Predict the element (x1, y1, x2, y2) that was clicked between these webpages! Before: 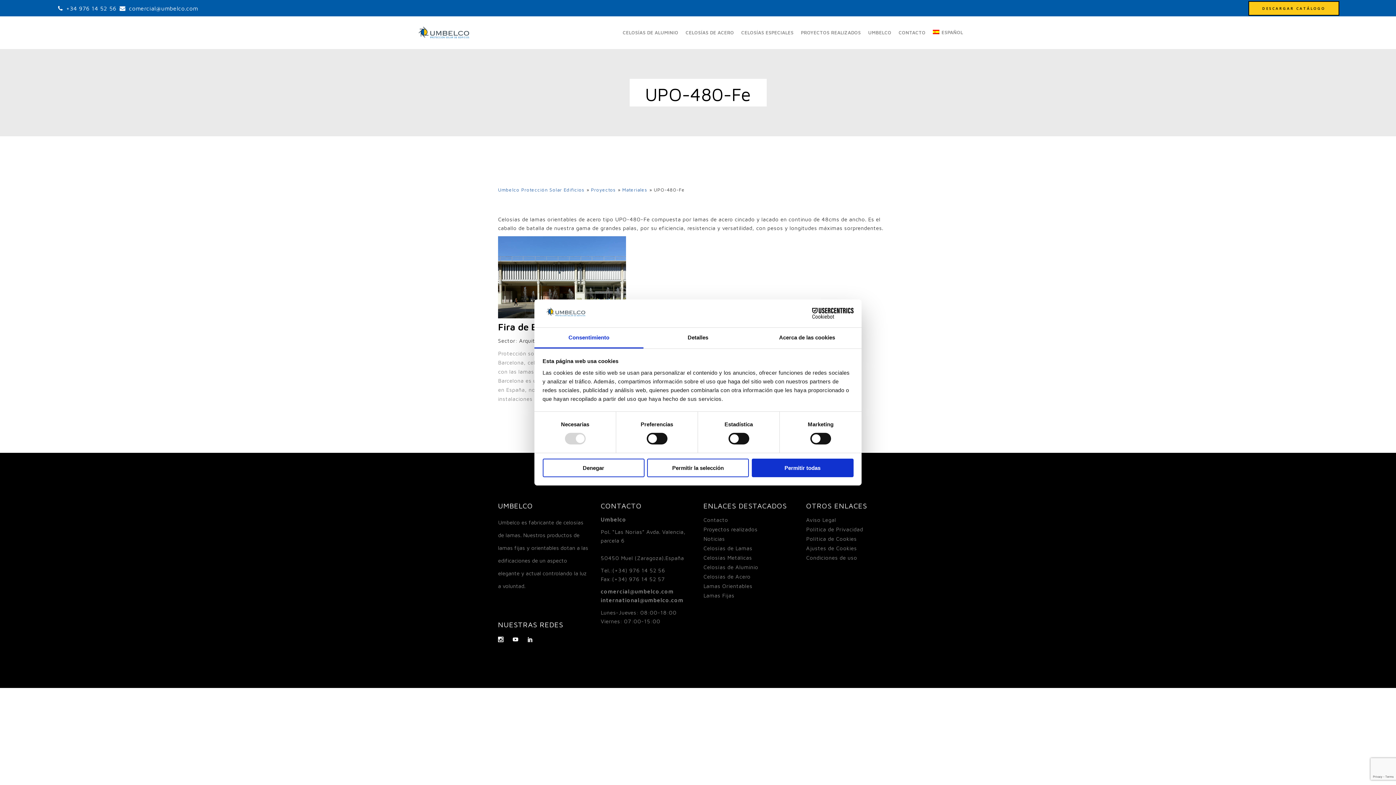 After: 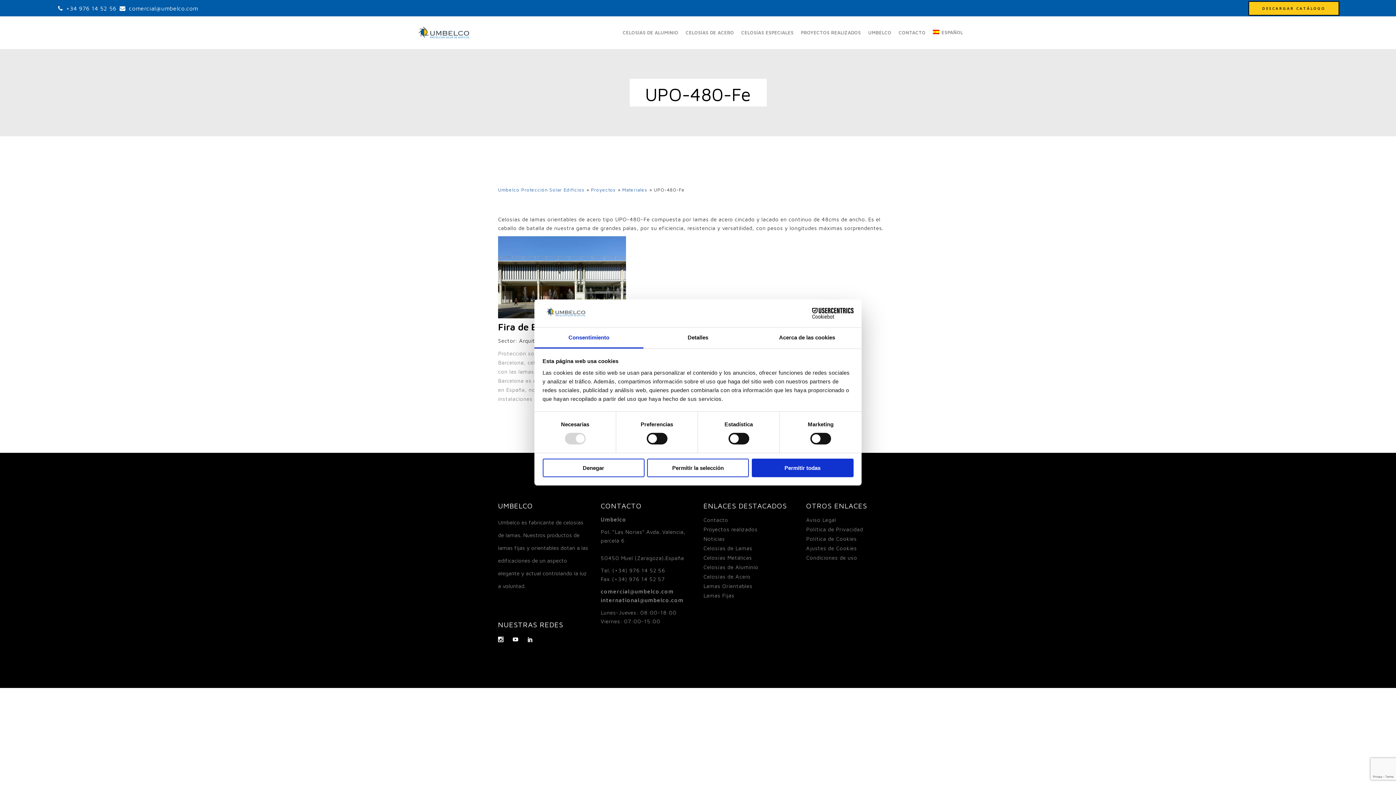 Action: bbox: (790, 308, 853, 319) label: Cookiebot - opens in a new window